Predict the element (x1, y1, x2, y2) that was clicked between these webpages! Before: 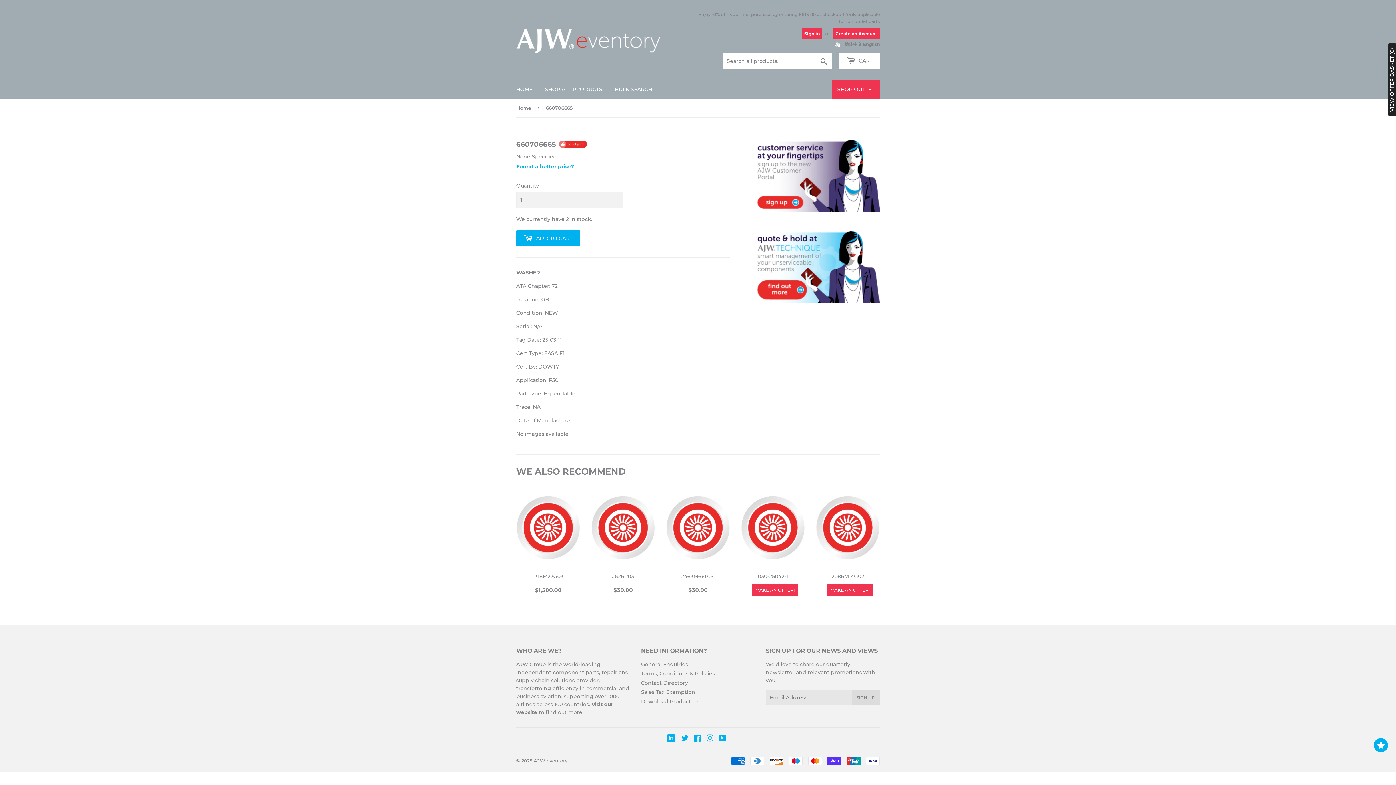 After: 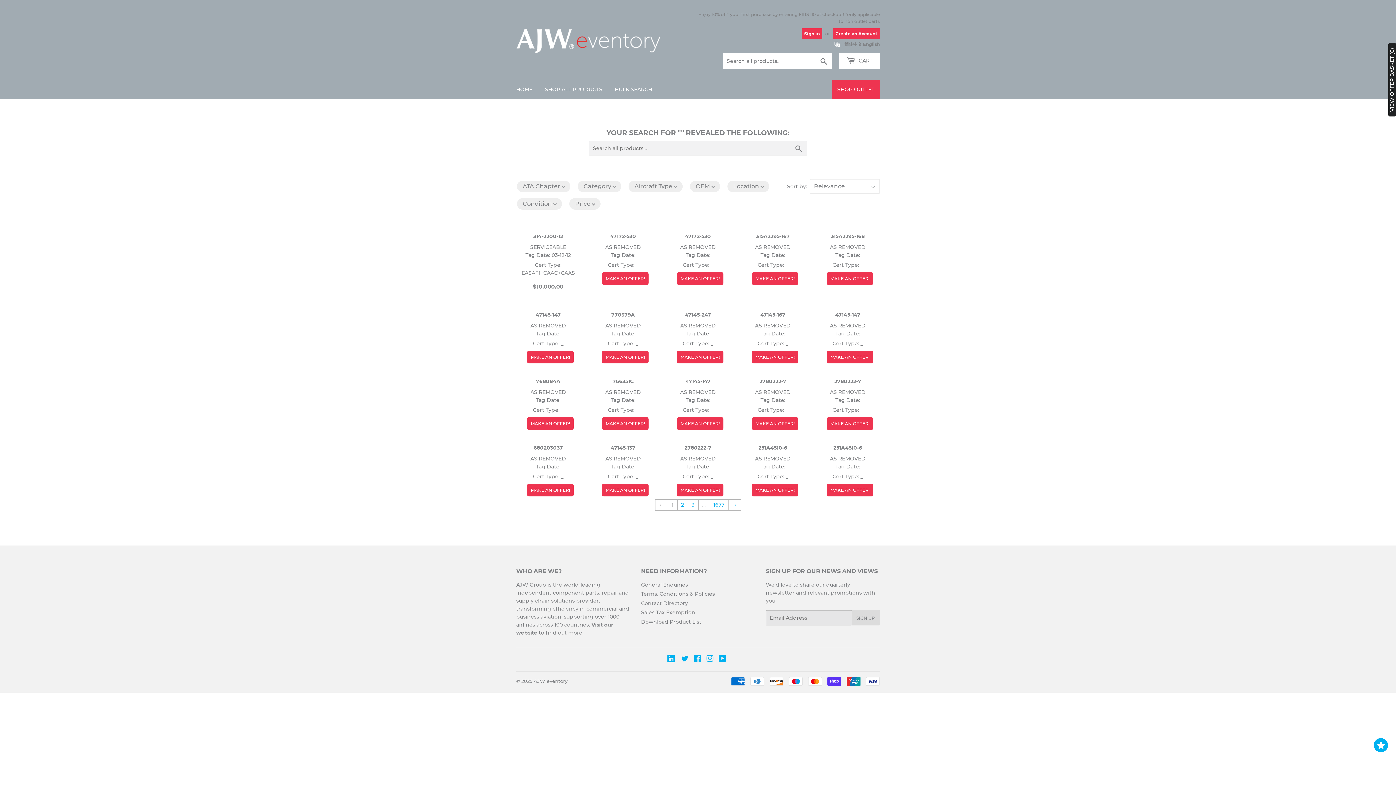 Action: label: Search bbox: (816, 53, 832, 69)